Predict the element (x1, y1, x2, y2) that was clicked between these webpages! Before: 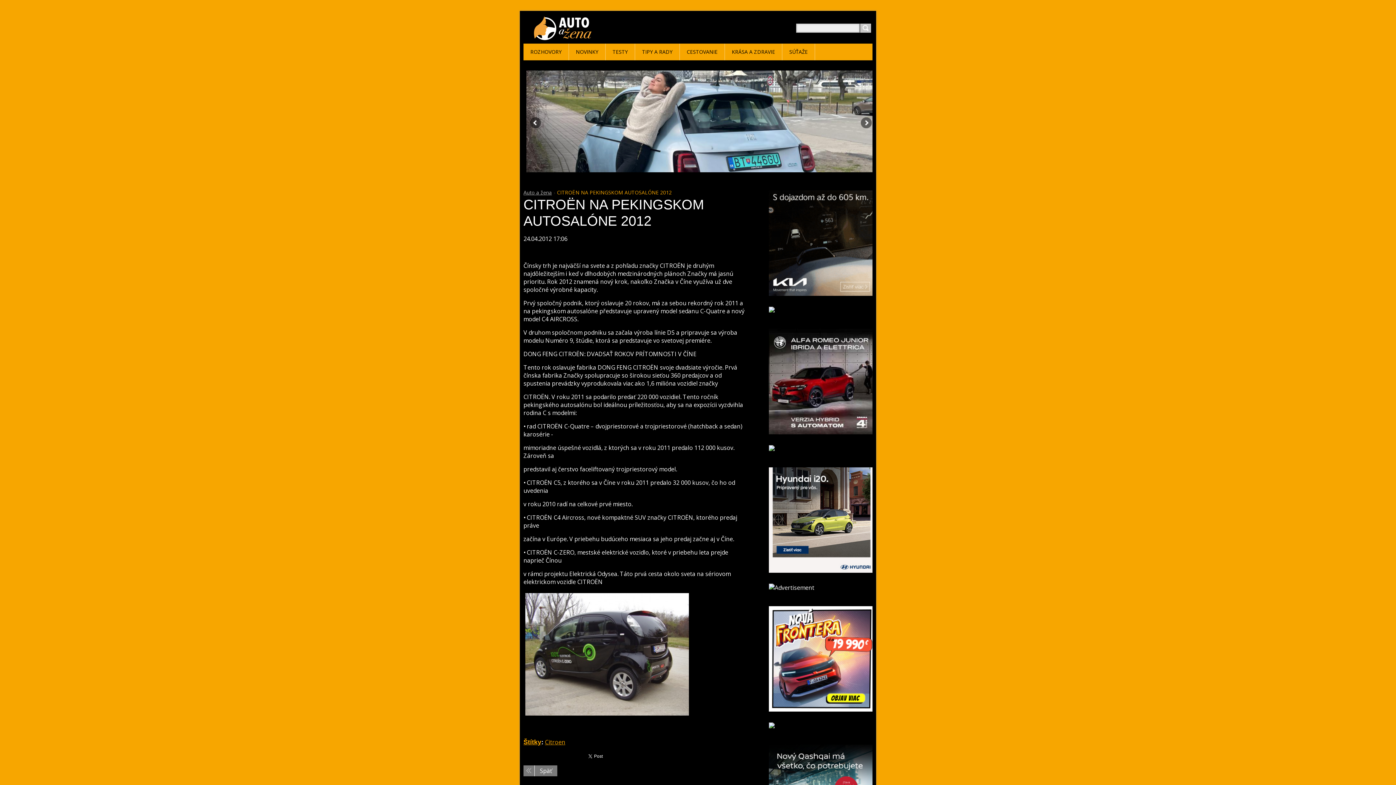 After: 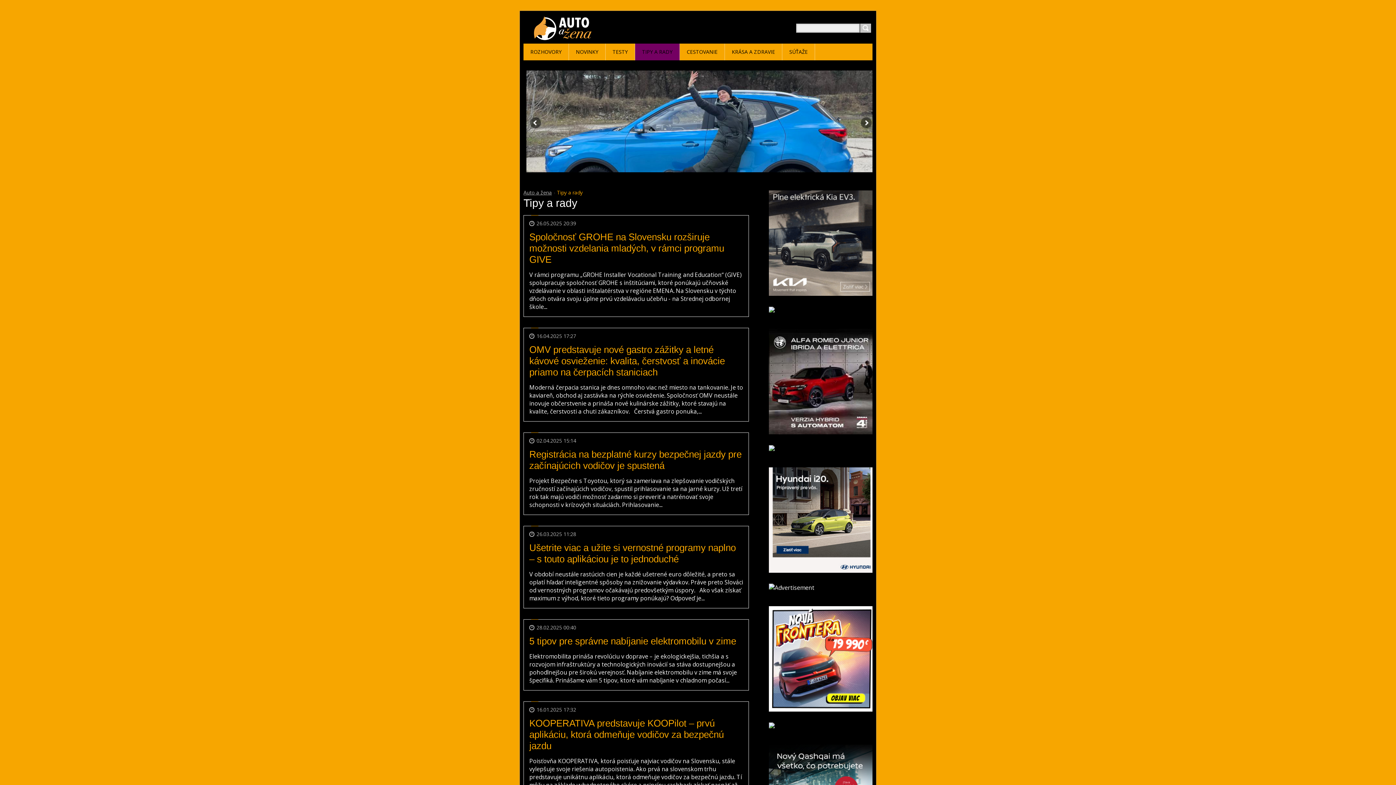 Action: bbox: (635, 43, 680, 60) label: TIPY A RADY